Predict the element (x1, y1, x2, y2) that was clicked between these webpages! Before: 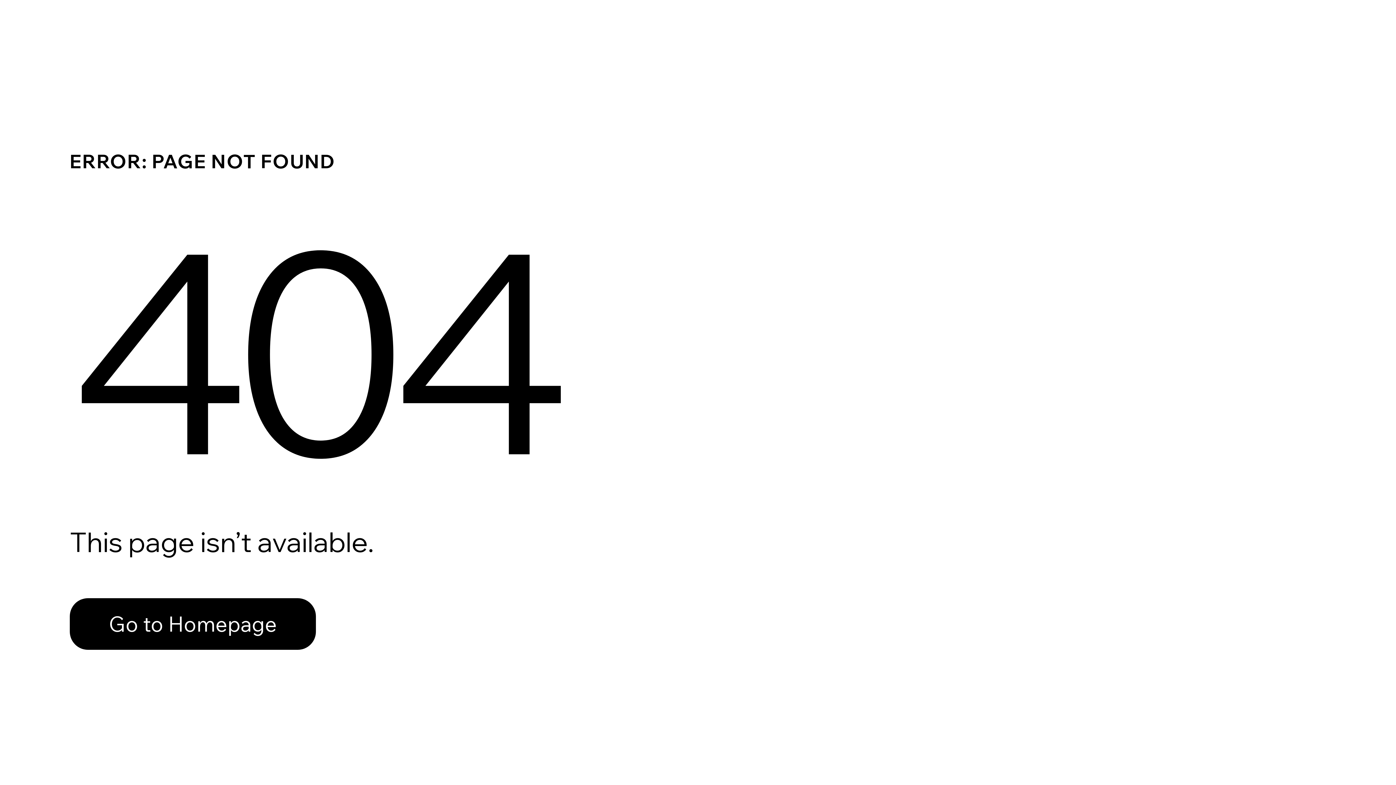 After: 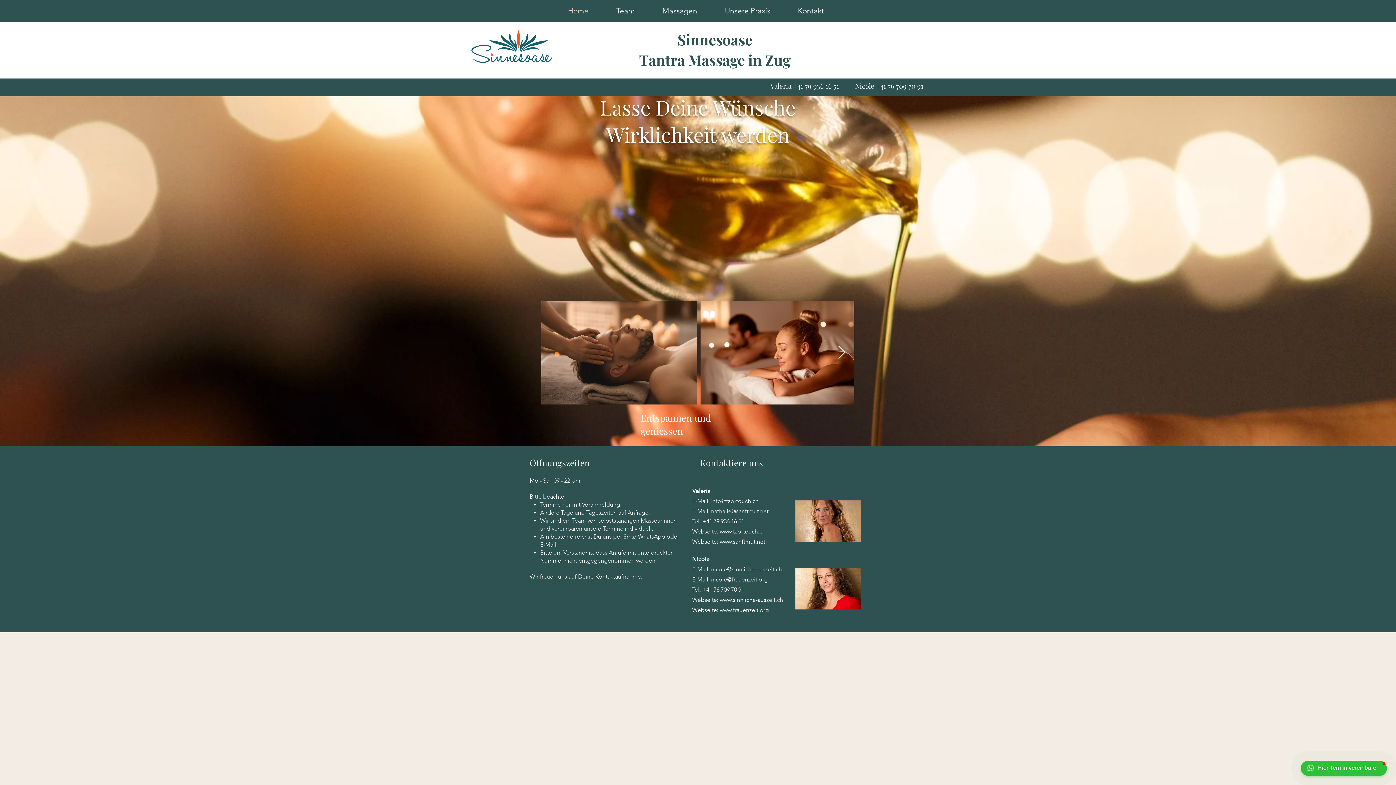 Action: label: Go to Homepage bbox: (69, 582, 768, 659)